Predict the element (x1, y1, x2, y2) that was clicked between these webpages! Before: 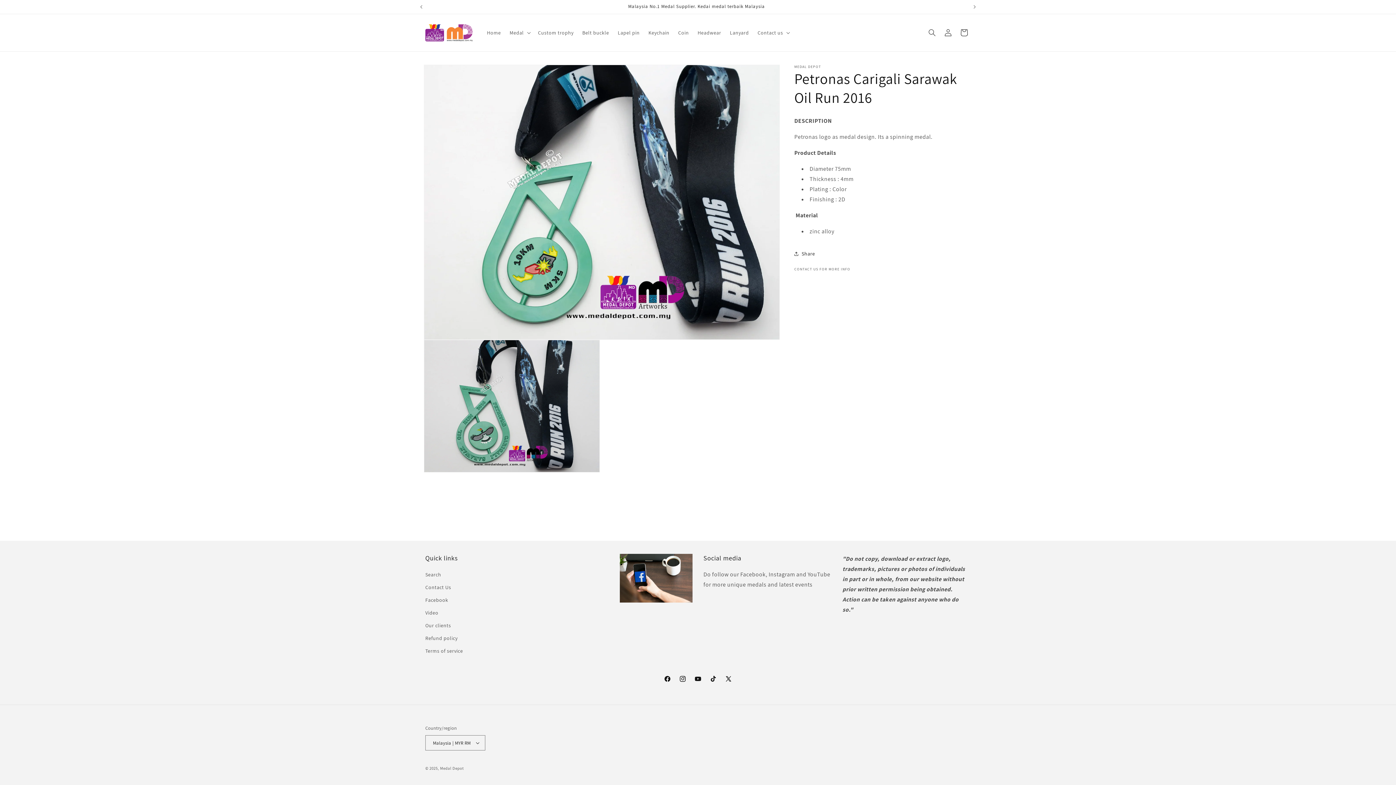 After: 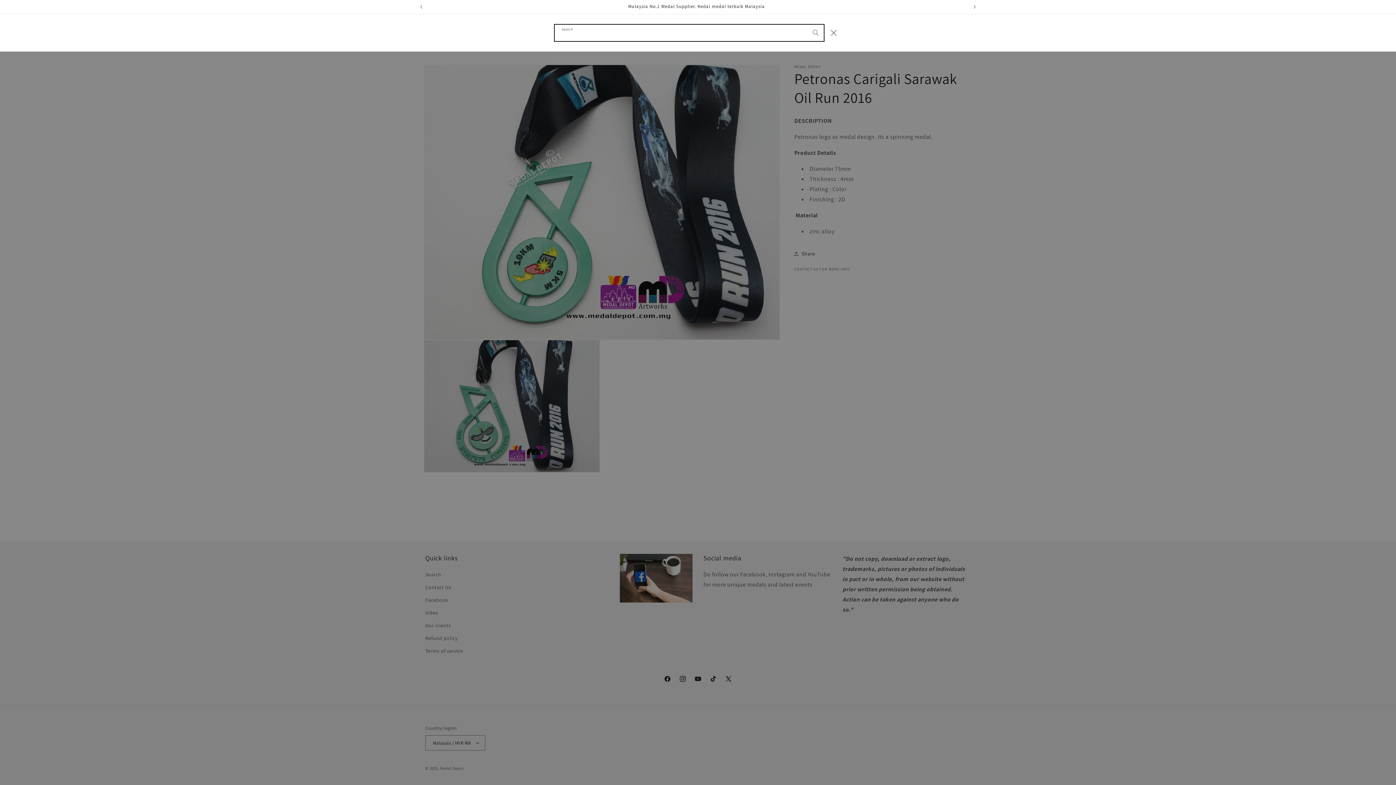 Action: label: Search bbox: (924, 24, 940, 40)